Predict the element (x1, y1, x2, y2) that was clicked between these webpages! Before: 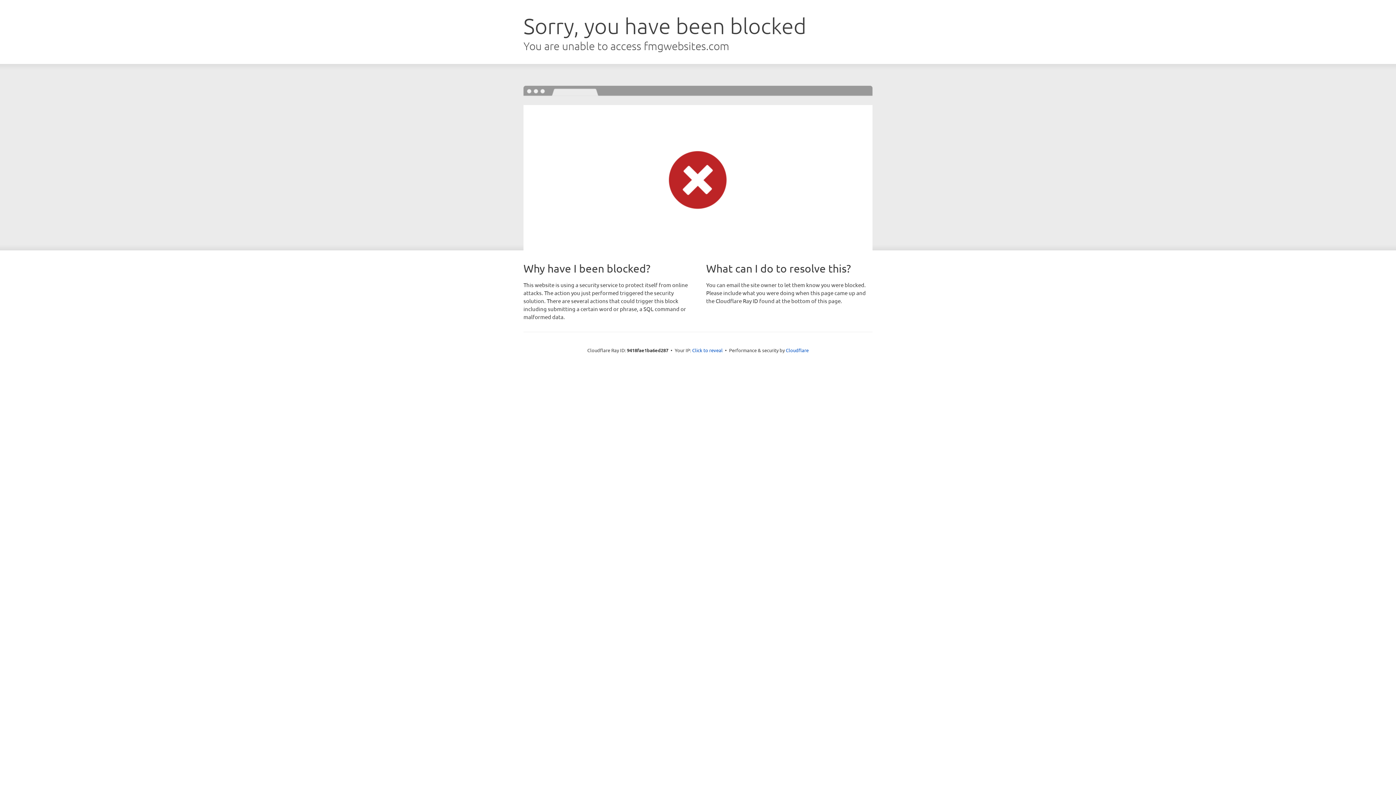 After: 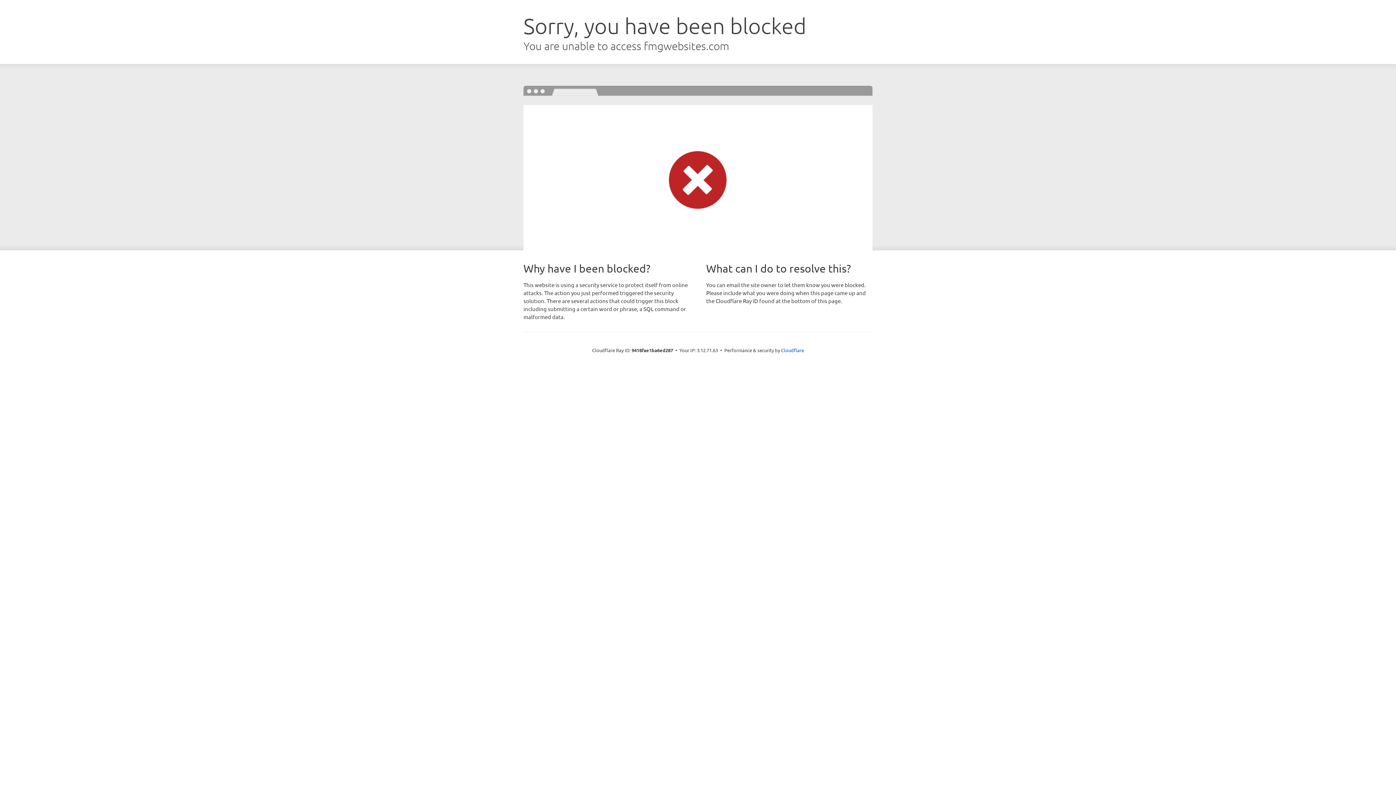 Action: bbox: (692, 346, 722, 353) label: Click to reveal